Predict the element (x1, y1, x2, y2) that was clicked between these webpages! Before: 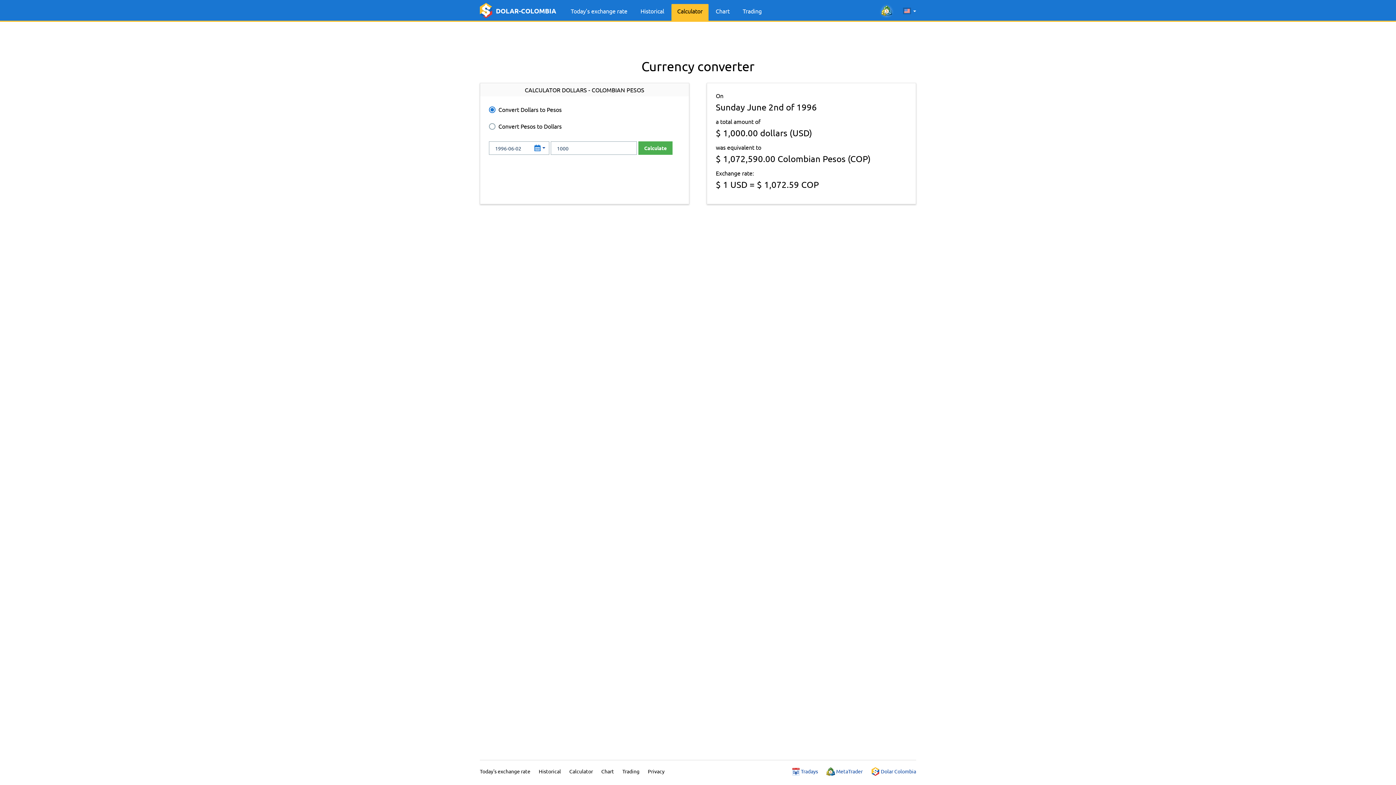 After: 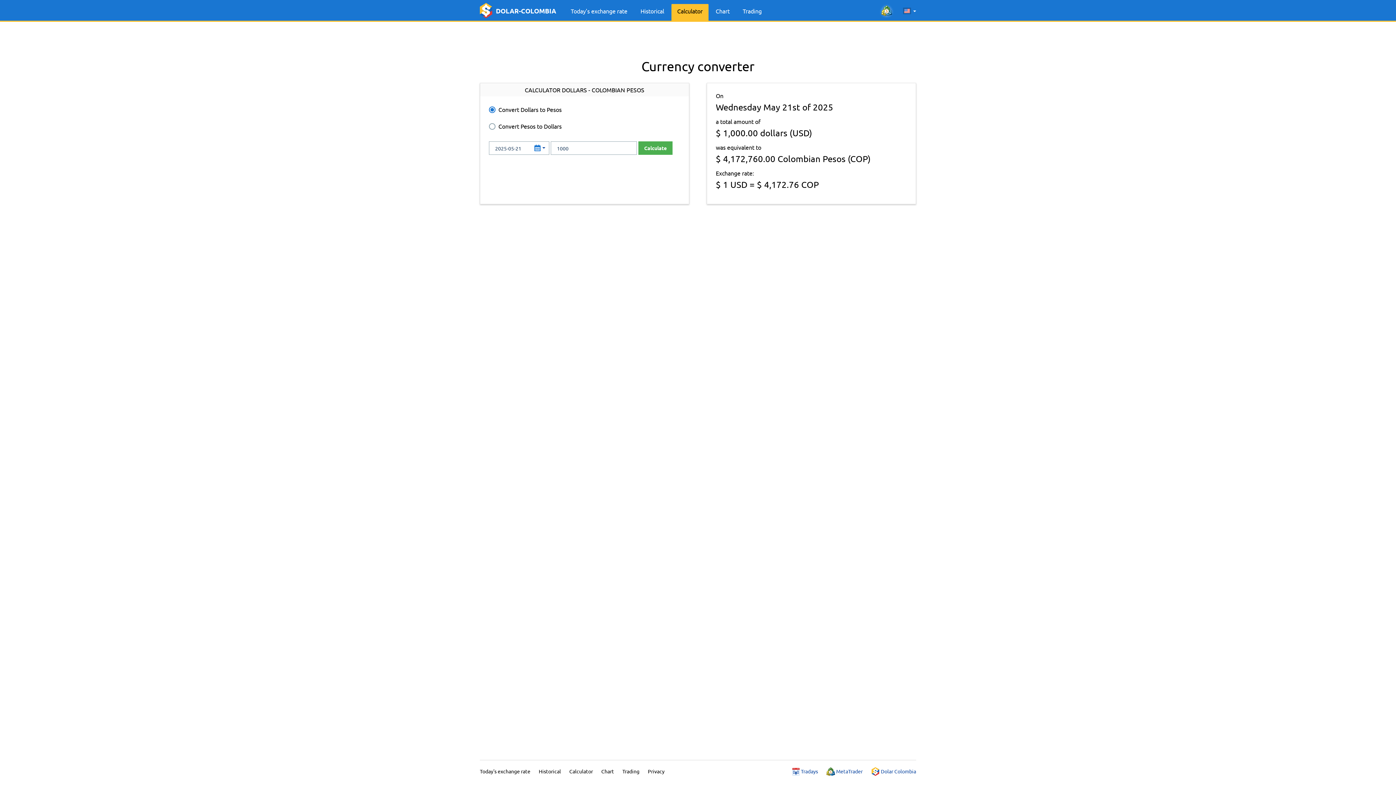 Action: label: Calculator bbox: (569, 768, 593, 774)